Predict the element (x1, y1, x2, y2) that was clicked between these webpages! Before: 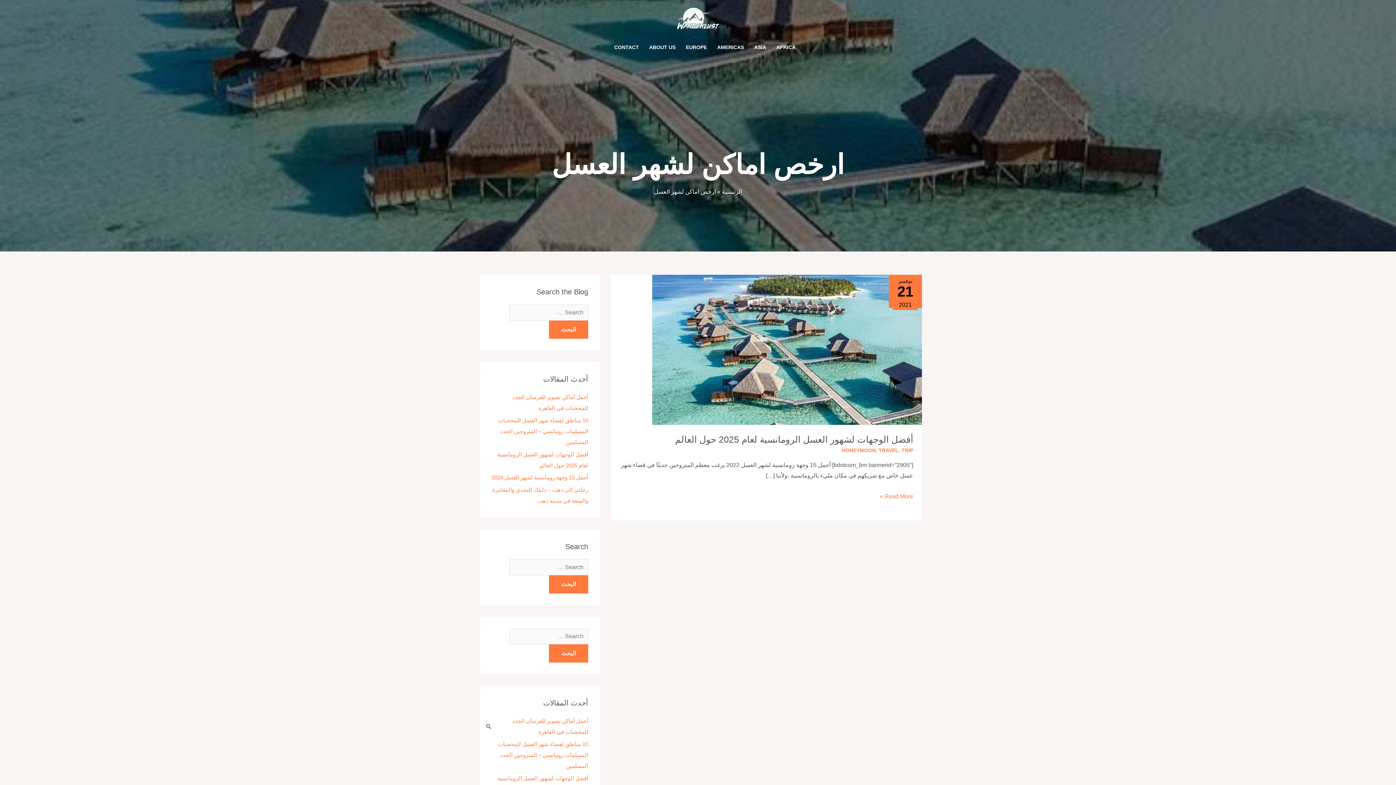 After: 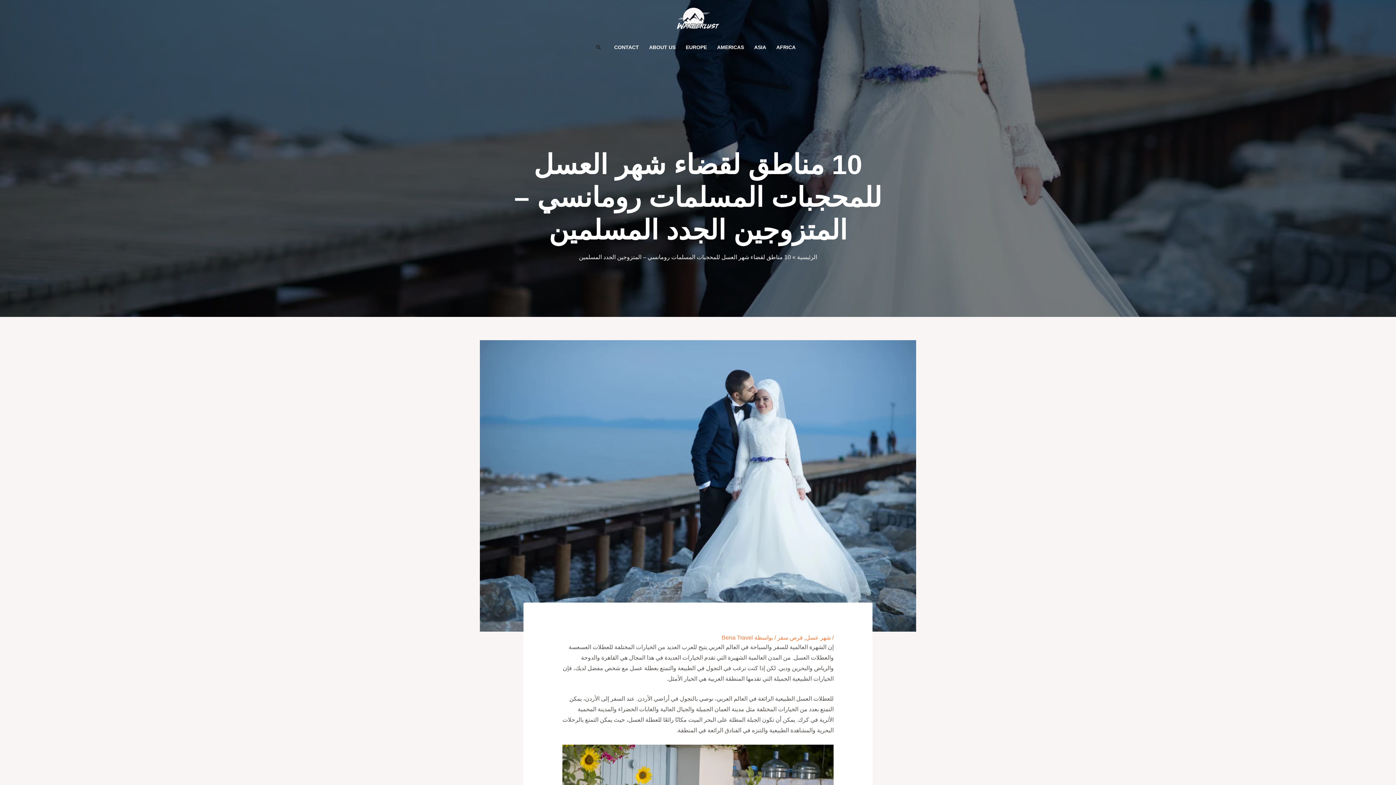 Action: bbox: (498, 741, 588, 769) label: 10 مناطق لقضاء شهر العسل للمحجبات المسلمات رومانسي – المتزوجين الجدد المسلمين